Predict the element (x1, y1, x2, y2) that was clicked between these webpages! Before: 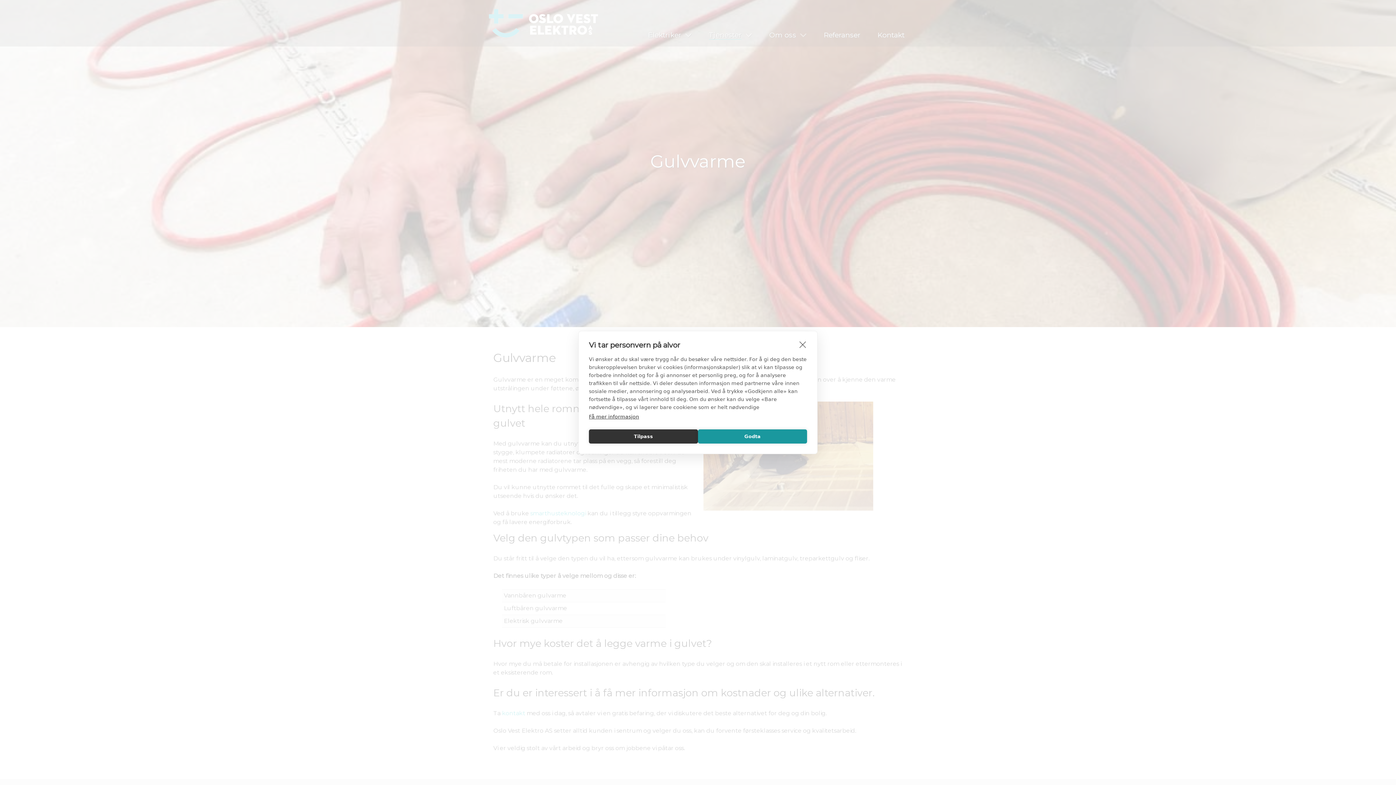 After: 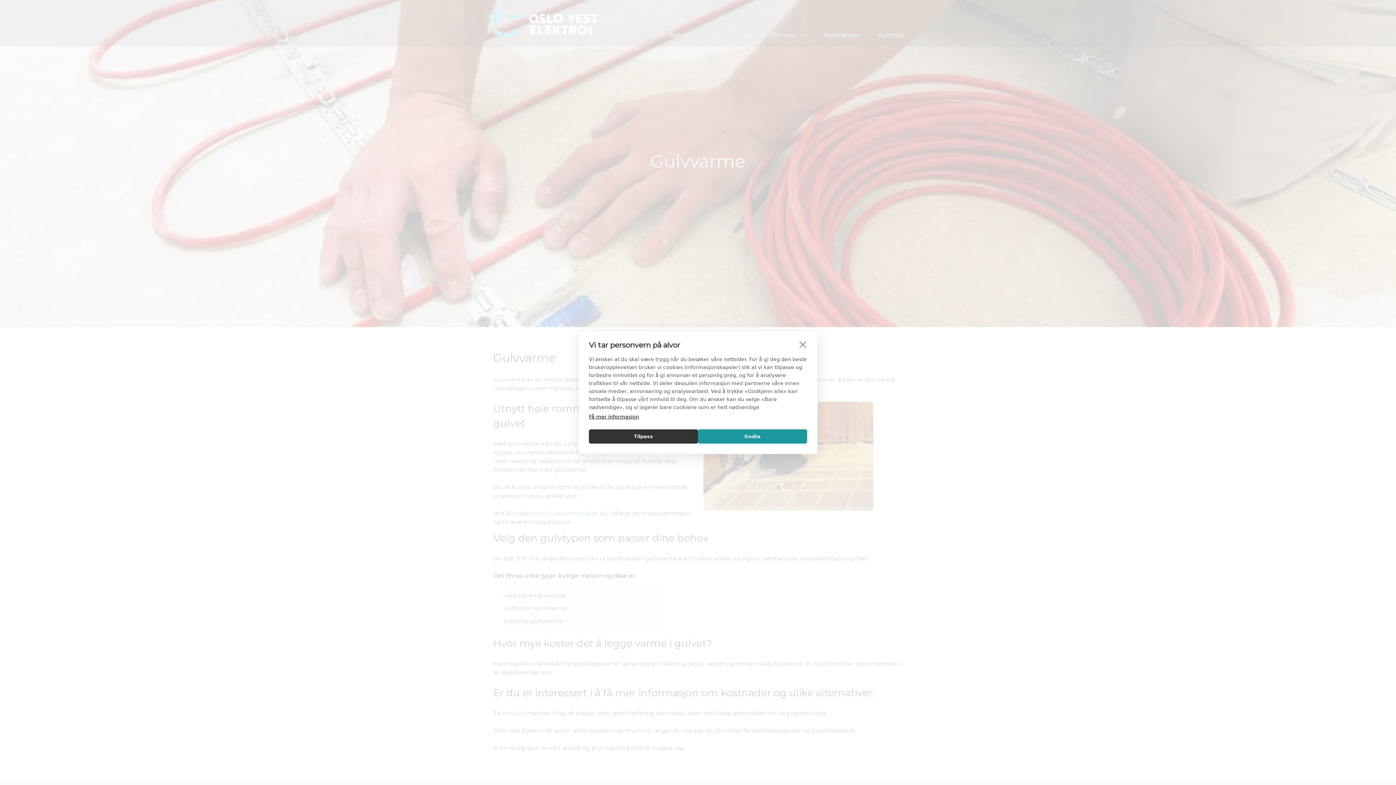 Action: bbox: (589, 414, 639, 419) label: Få mer informasjon